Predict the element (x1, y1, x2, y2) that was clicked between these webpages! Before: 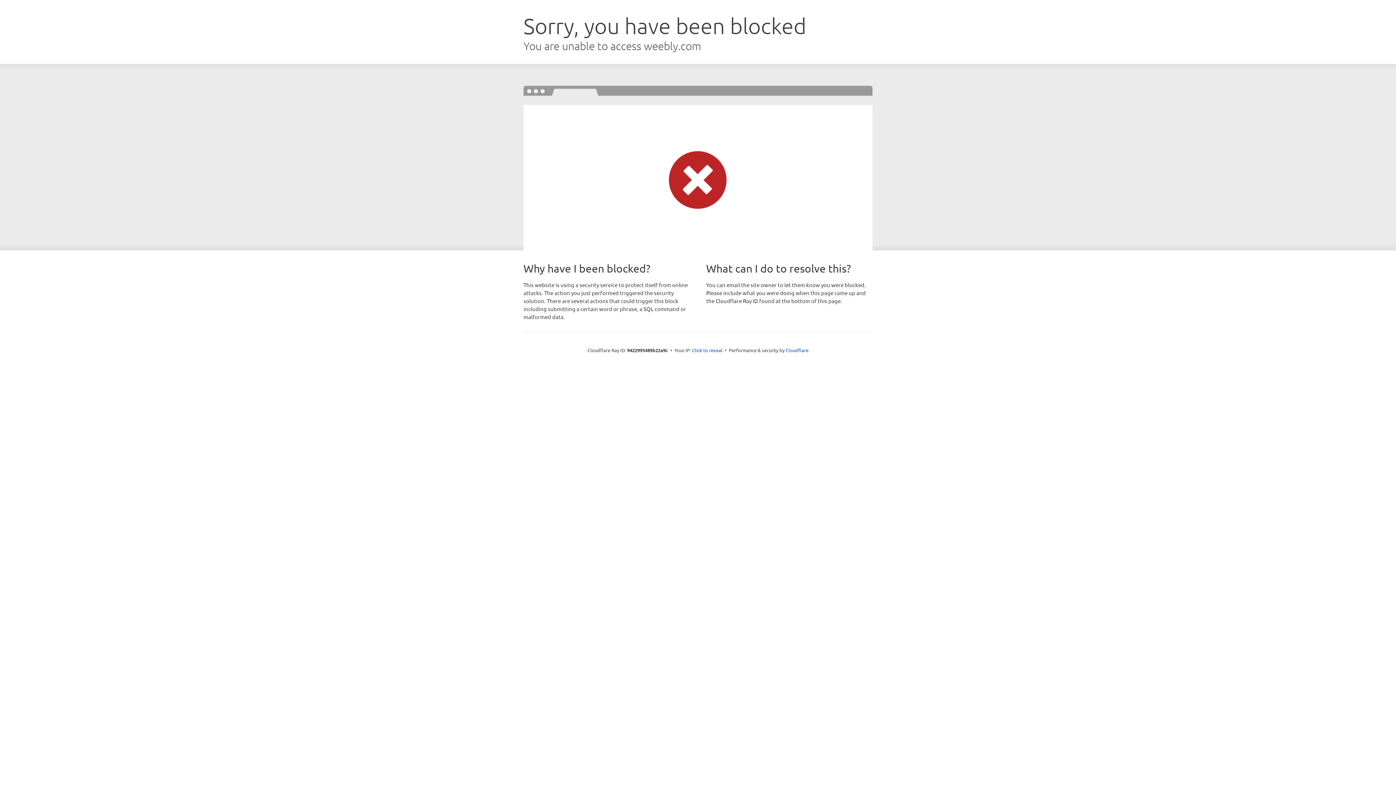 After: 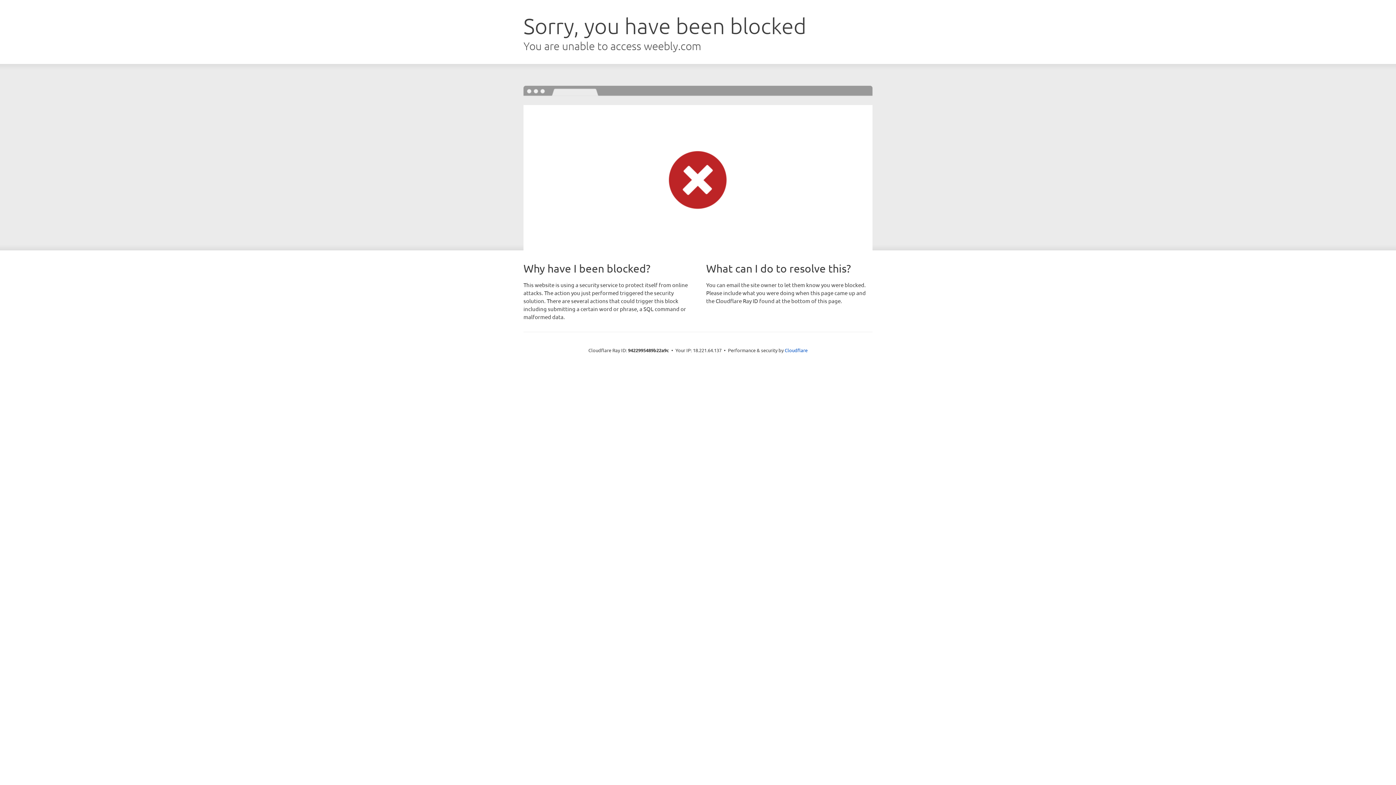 Action: label: Click to reveal bbox: (692, 346, 722, 353)